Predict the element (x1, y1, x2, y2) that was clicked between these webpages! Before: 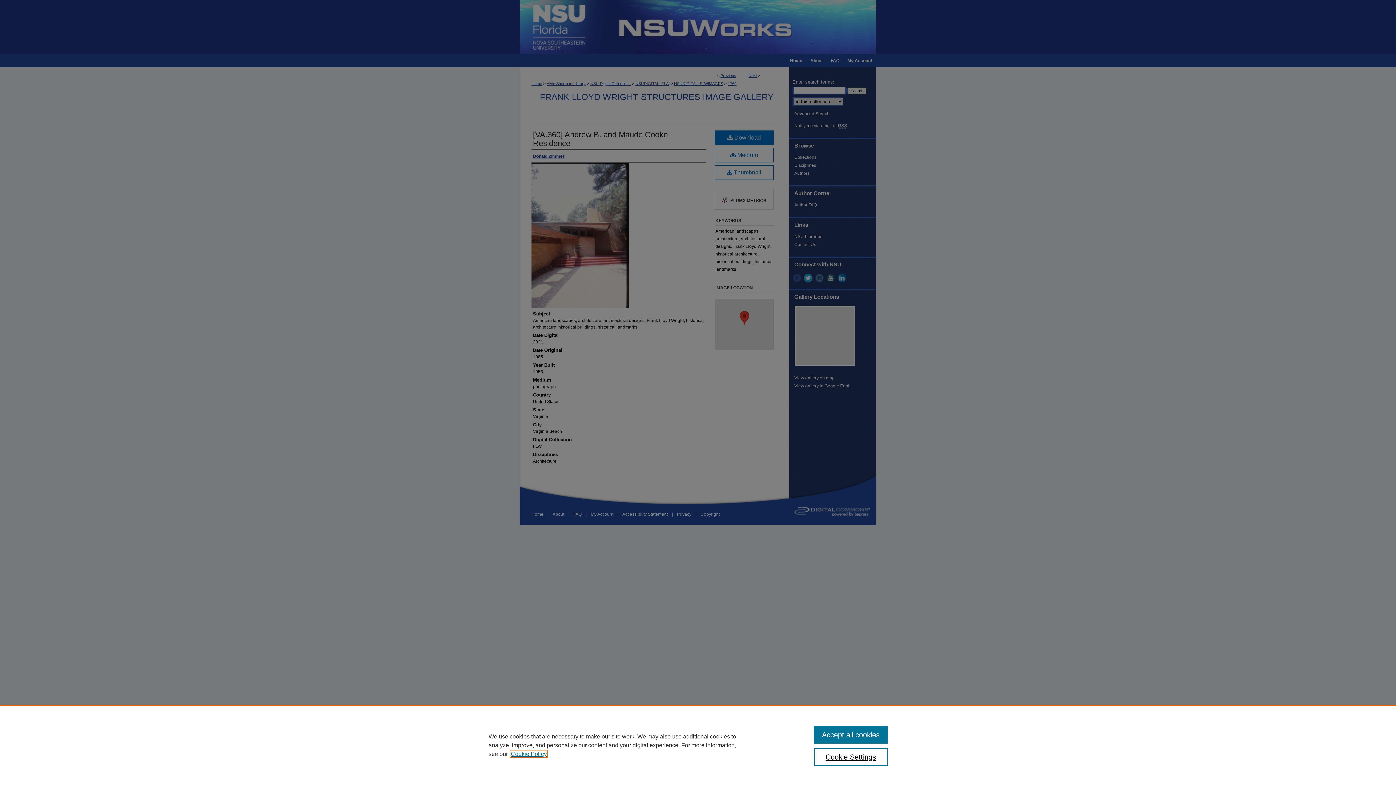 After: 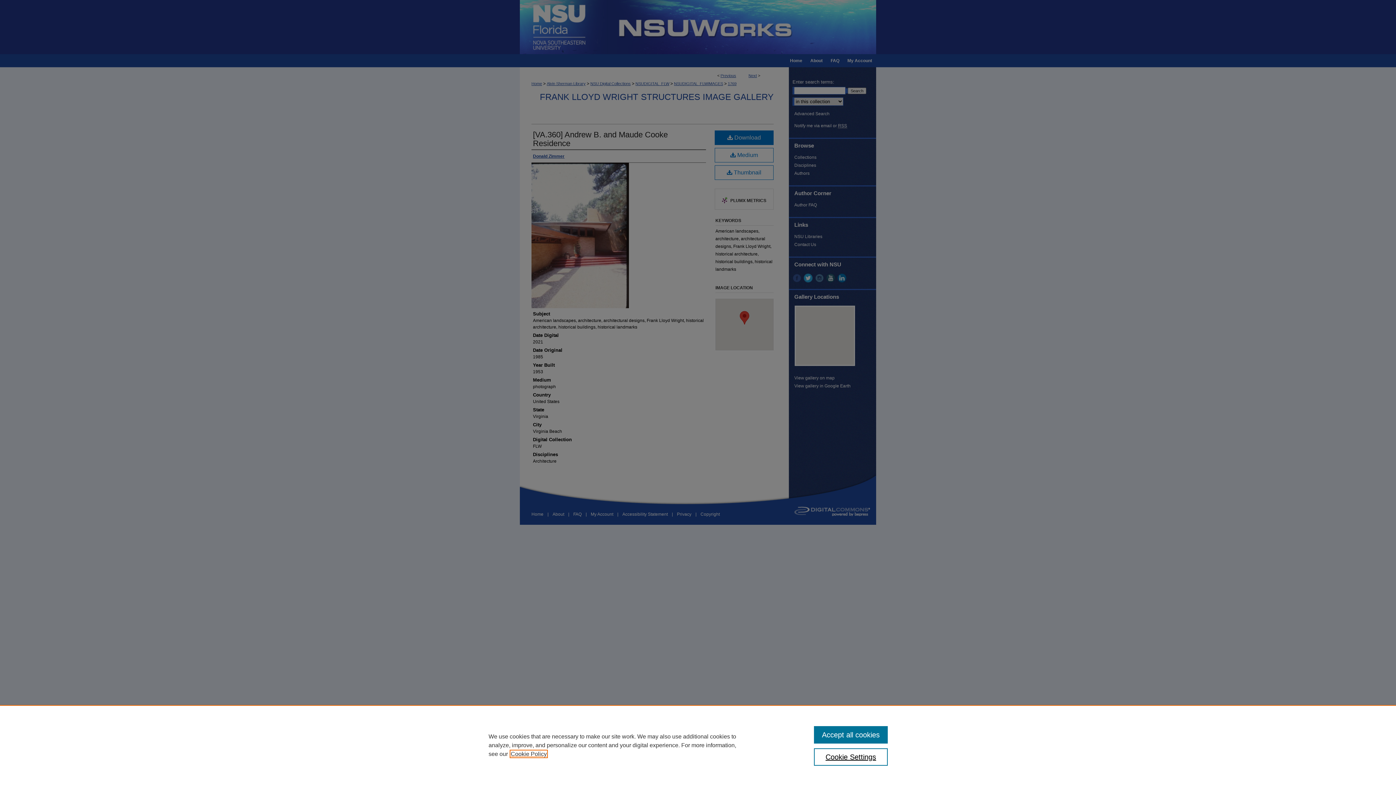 Action: bbox: (510, 751, 546, 757) label: , opens in a new tab